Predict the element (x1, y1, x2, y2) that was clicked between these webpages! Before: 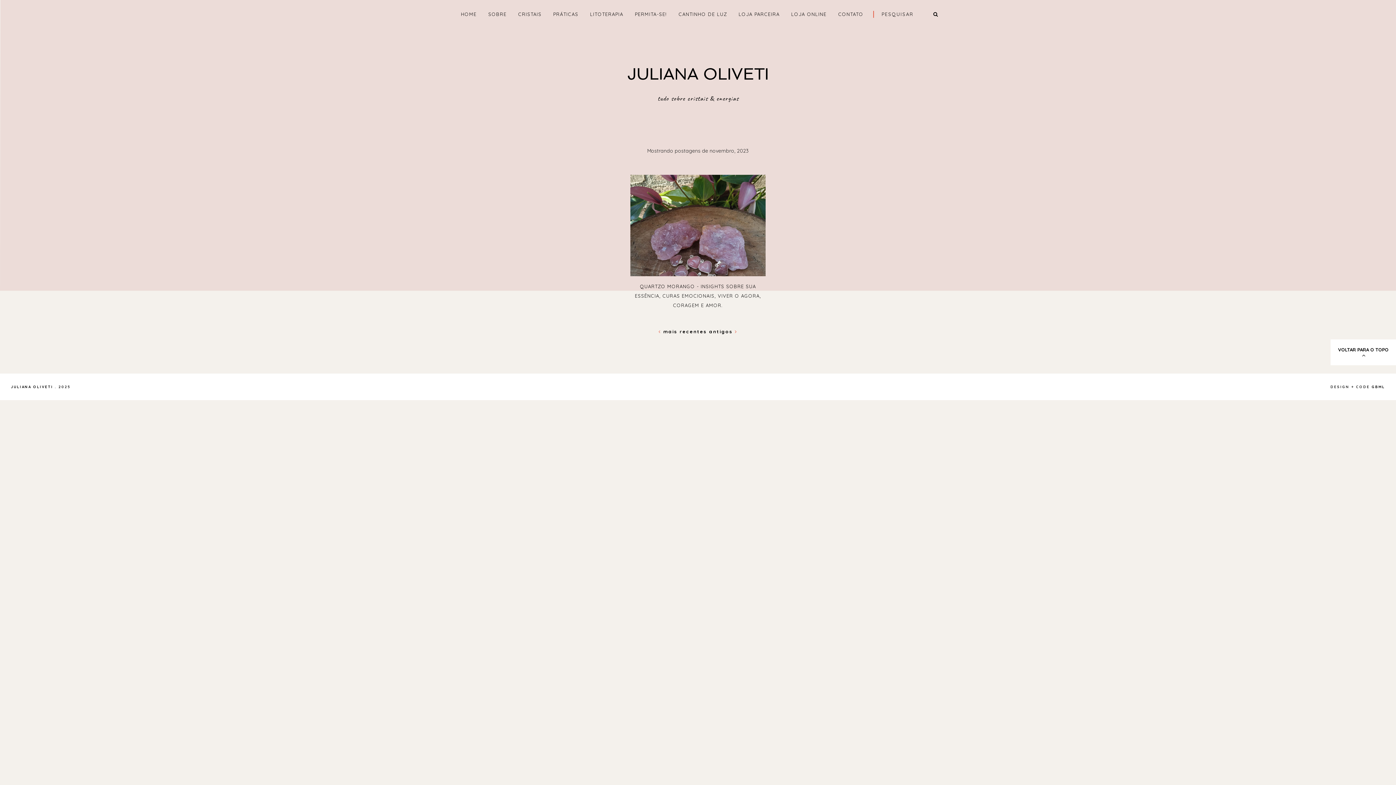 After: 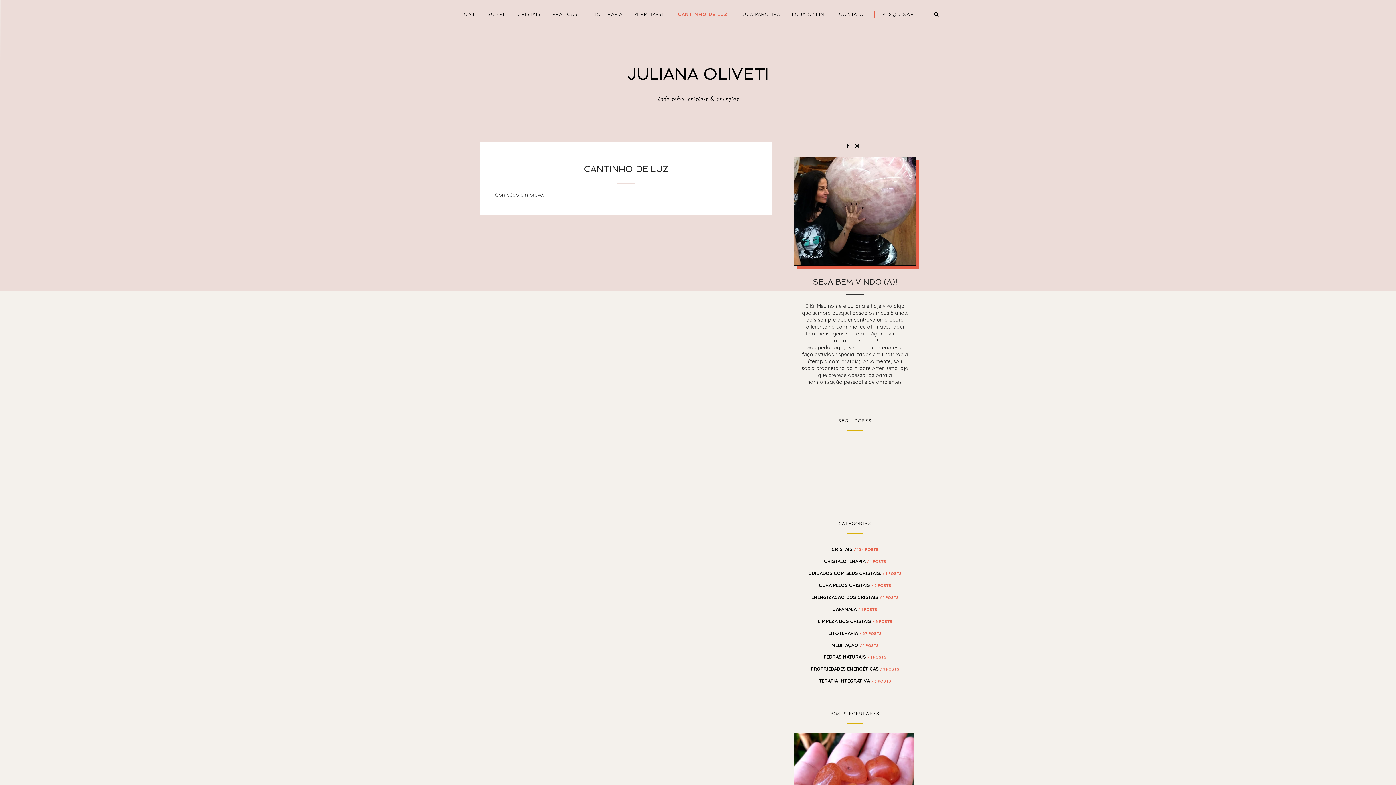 Action: label: CANTINHO DE LUZ bbox: (678, 11, 727, 17)